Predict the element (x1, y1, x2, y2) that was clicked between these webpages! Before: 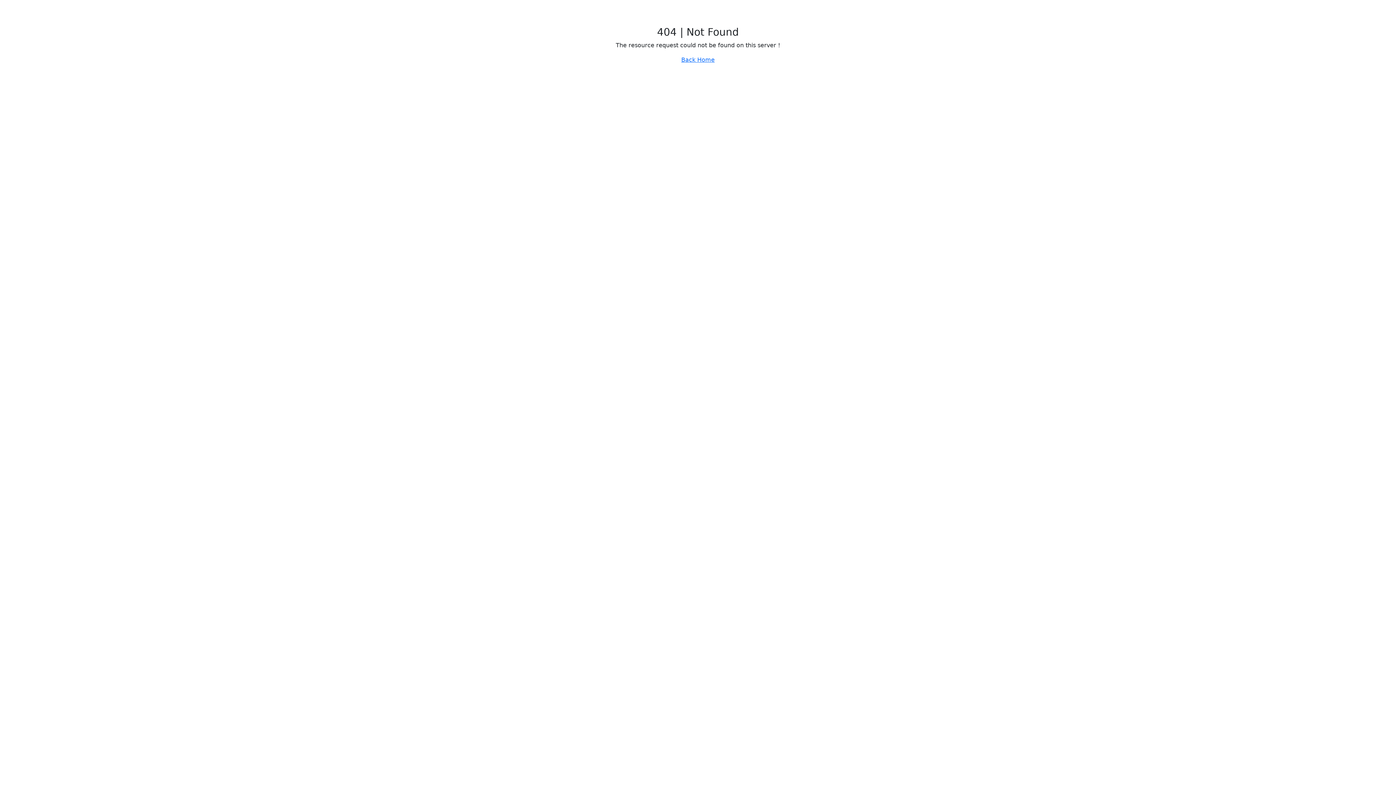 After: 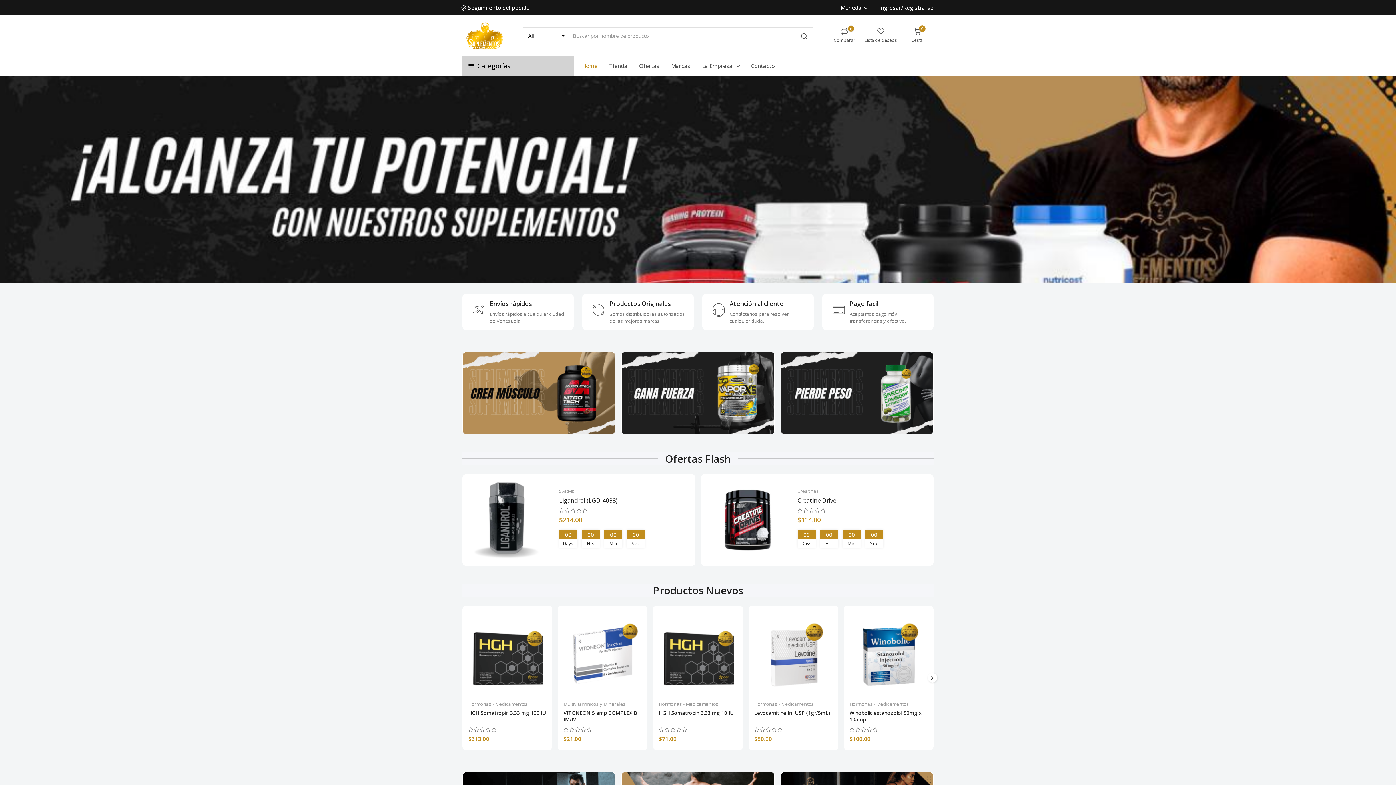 Action: label: Back Home bbox: (681, 56, 714, 63)